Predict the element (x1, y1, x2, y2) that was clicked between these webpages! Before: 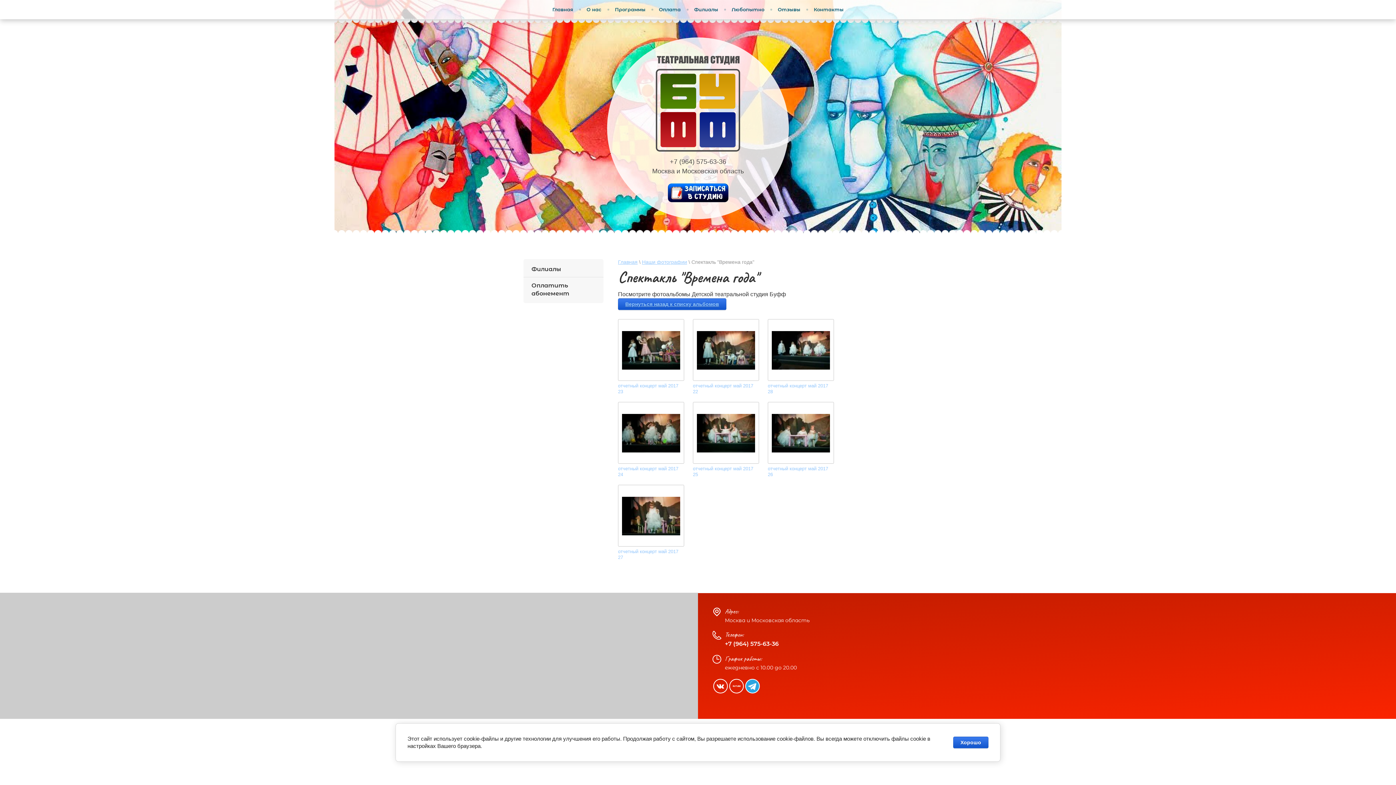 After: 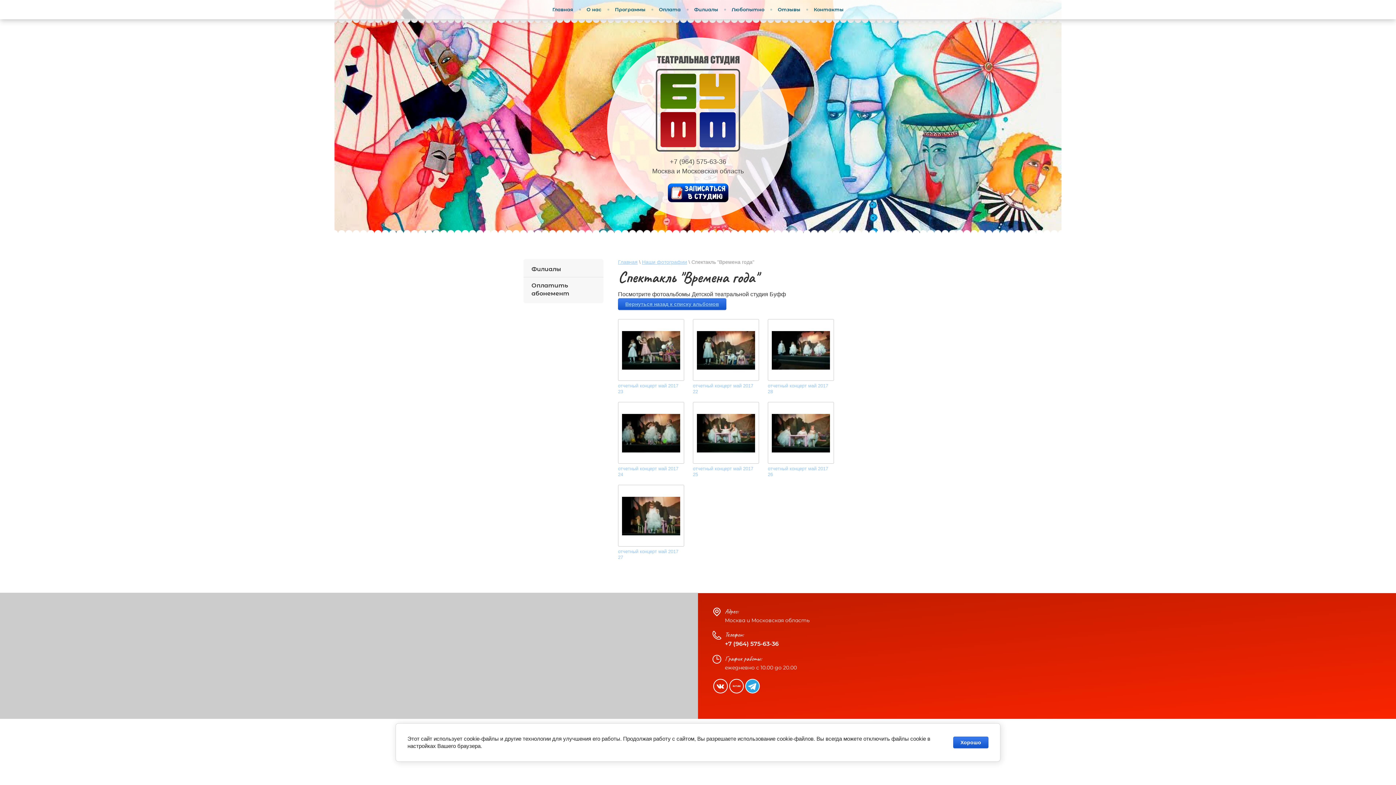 Action: label: +7 (964) 575-63-36 bbox: (670, 158, 726, 165)